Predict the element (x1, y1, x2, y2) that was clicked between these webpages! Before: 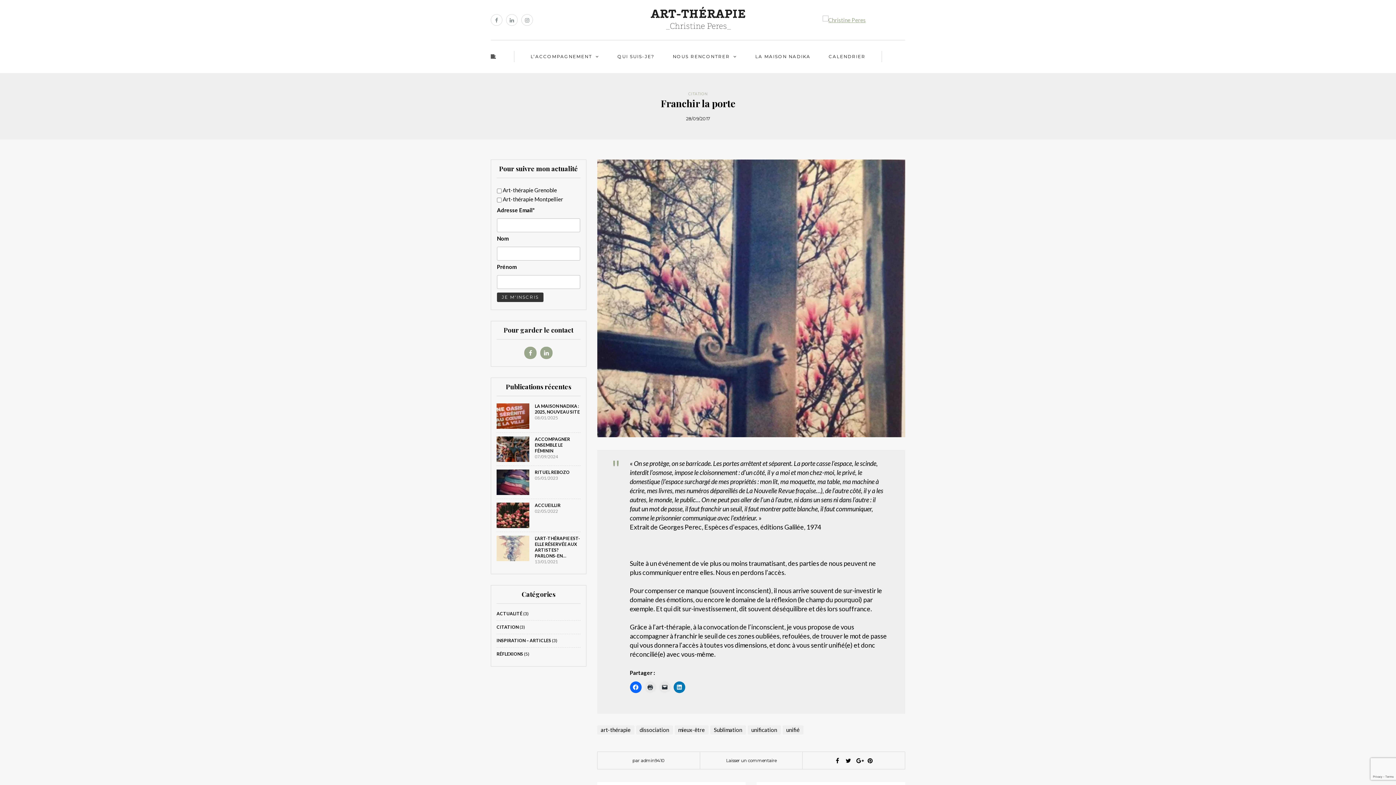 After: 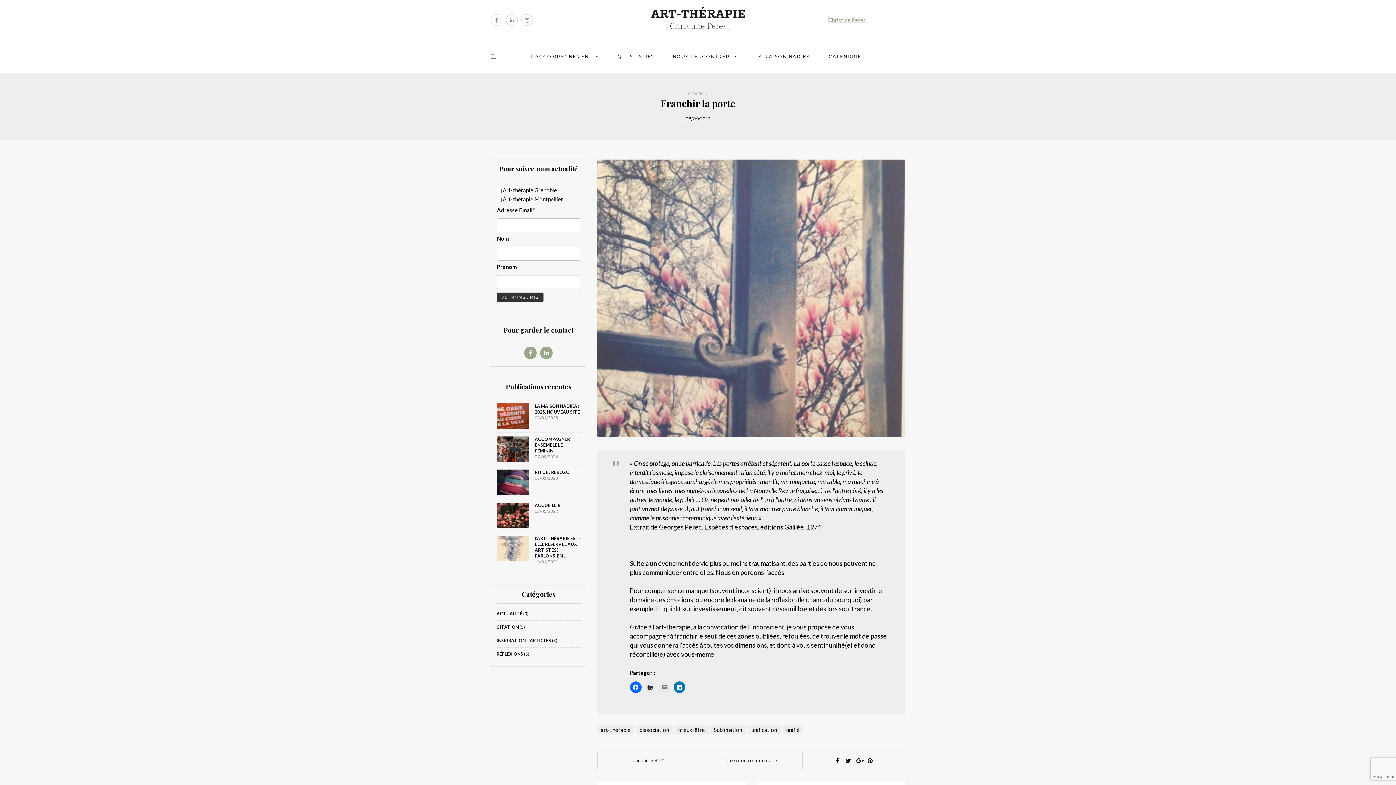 Action: bbox: (659, 681, 670, 693)